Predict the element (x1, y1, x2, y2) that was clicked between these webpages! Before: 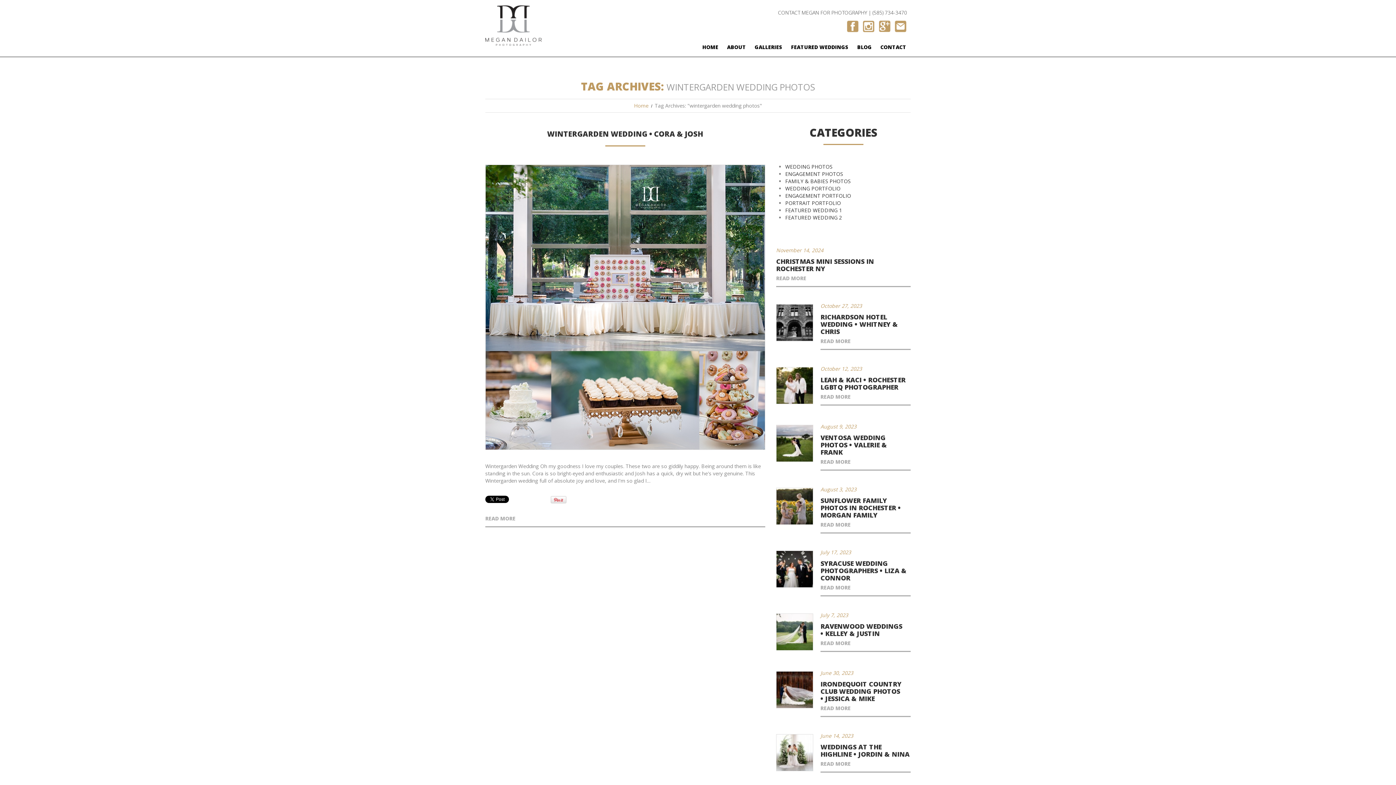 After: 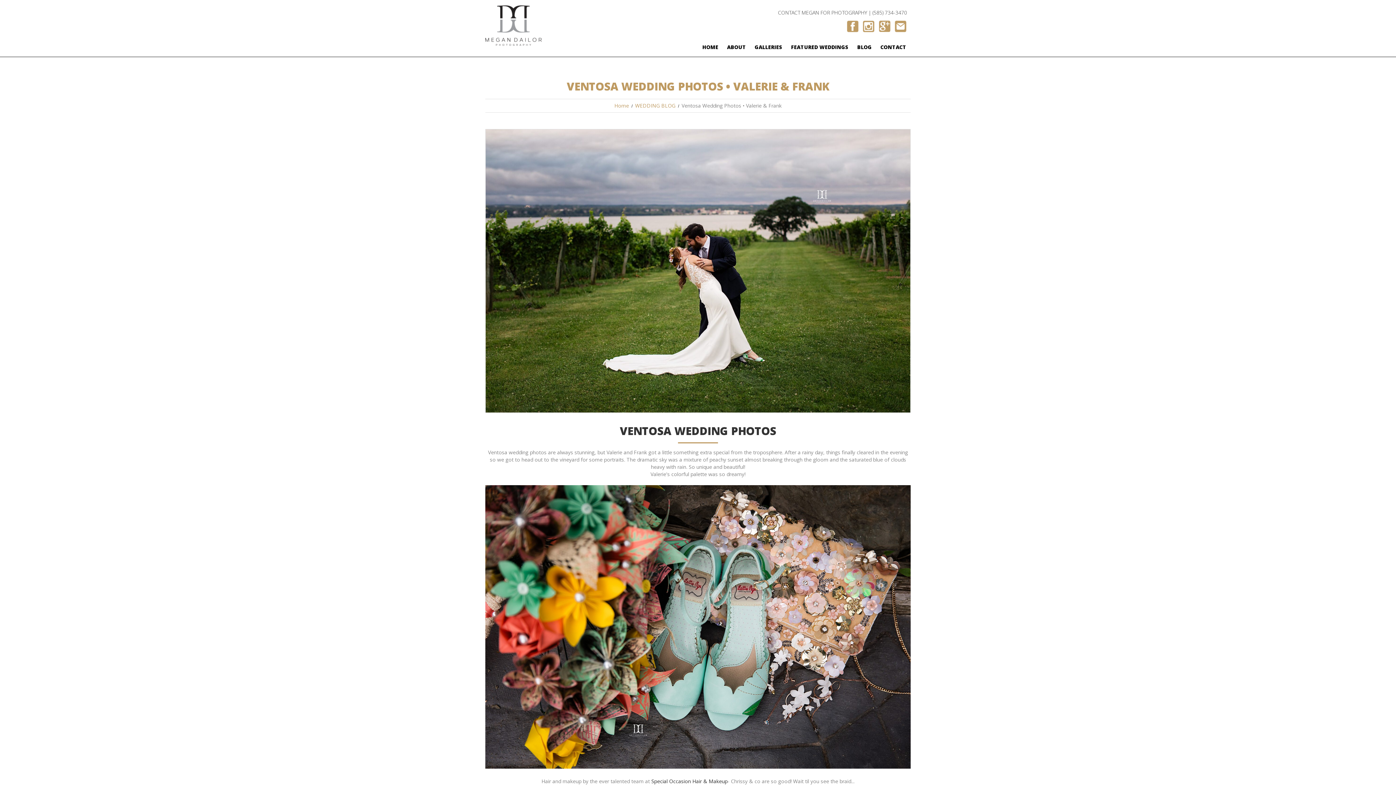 Action: label: READ MORE bbox: (820, 459, 910, 470)